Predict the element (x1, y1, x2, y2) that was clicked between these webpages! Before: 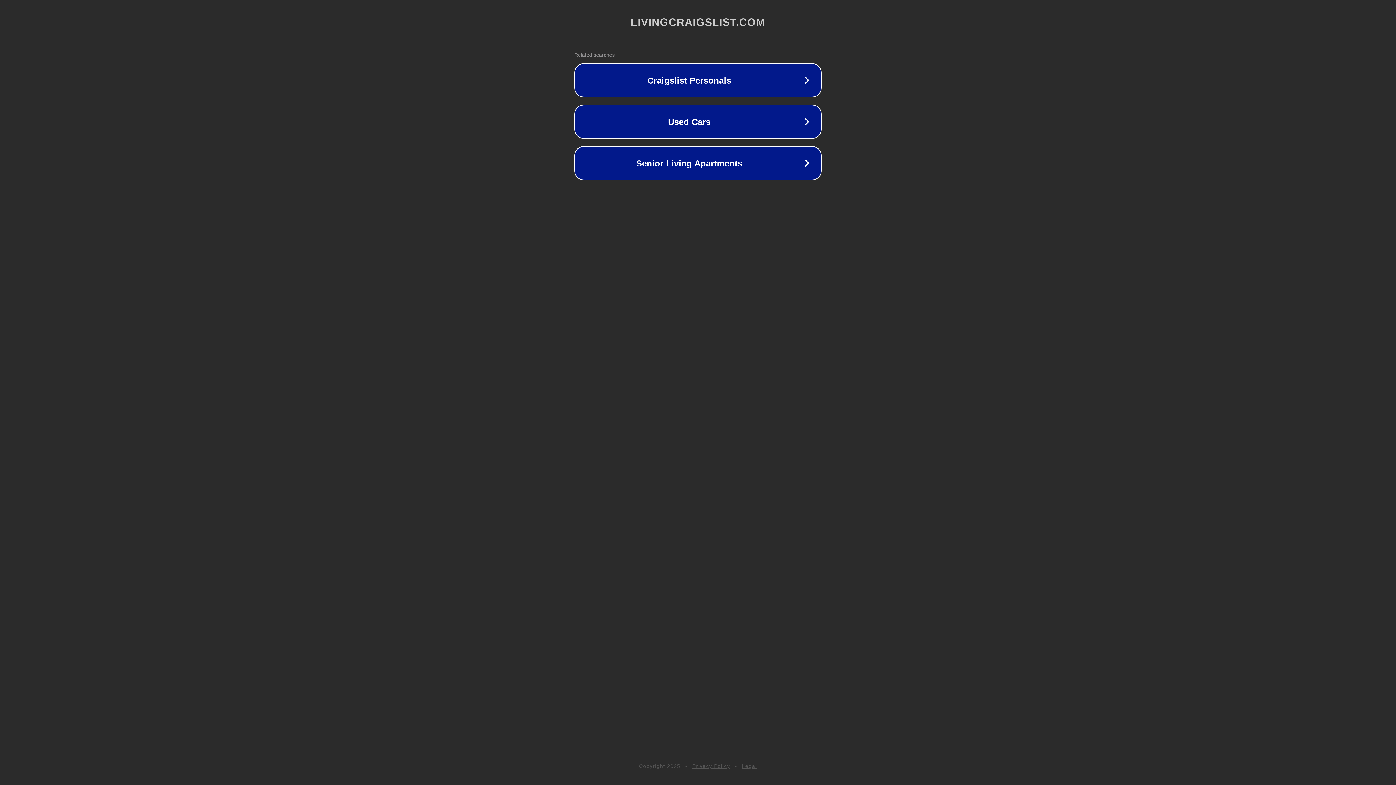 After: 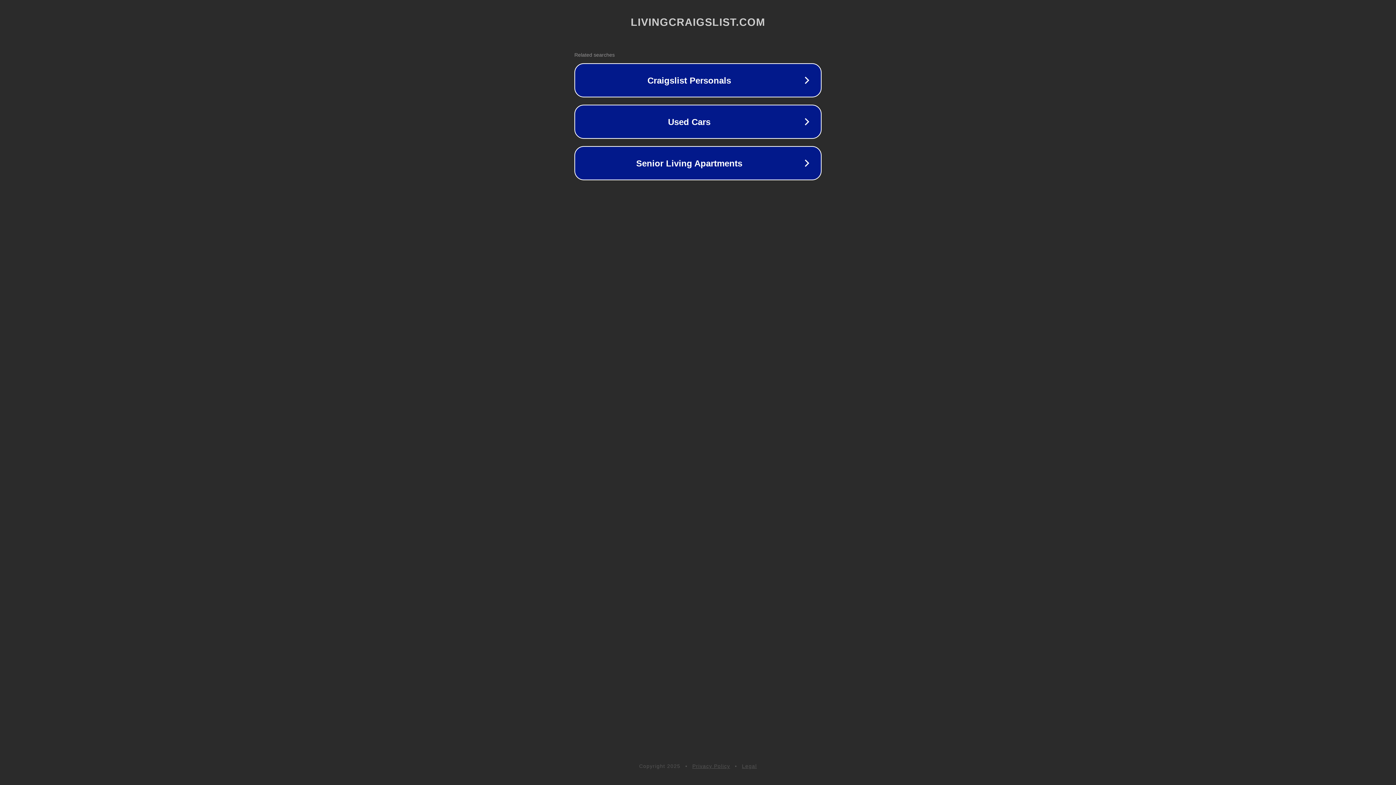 Action: label: Legal bbox: (742, 763, 757, 769)